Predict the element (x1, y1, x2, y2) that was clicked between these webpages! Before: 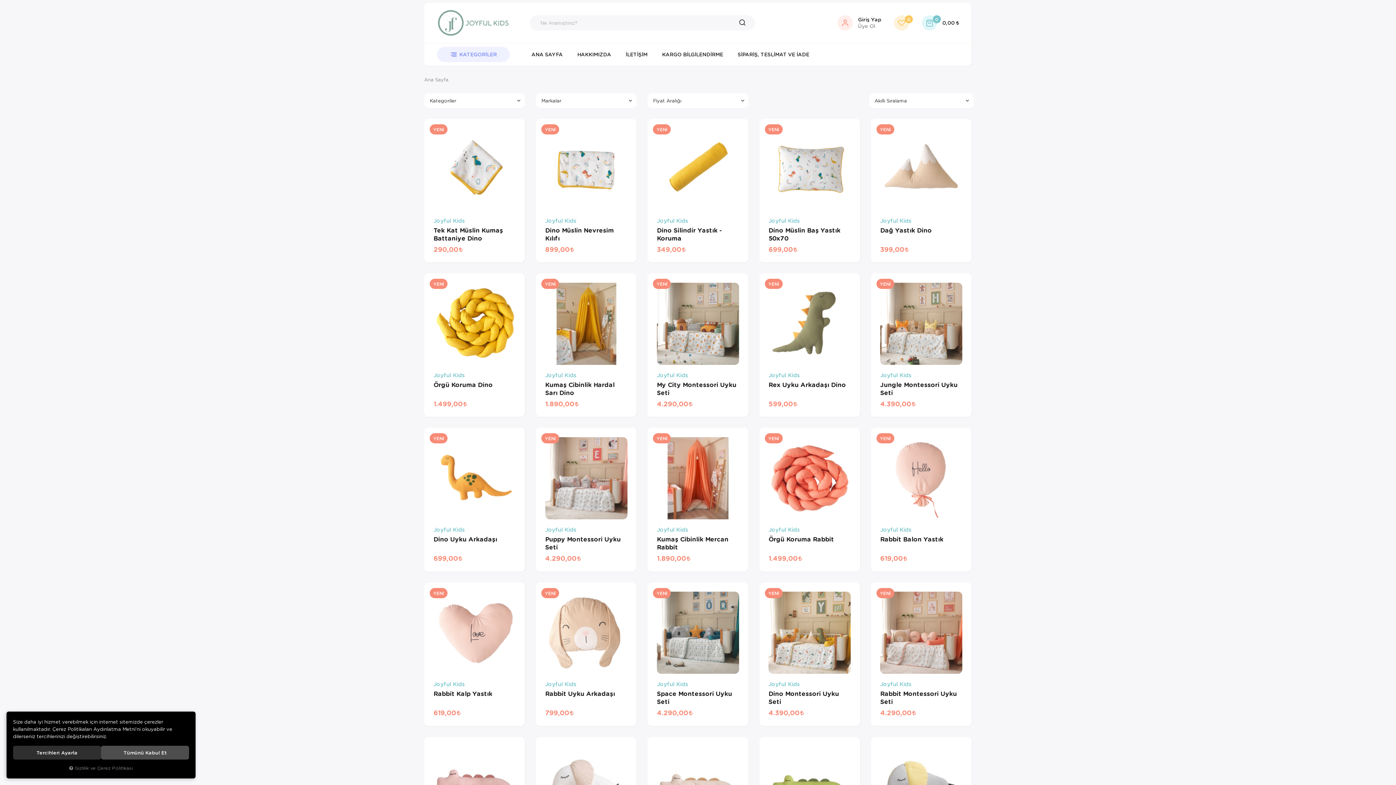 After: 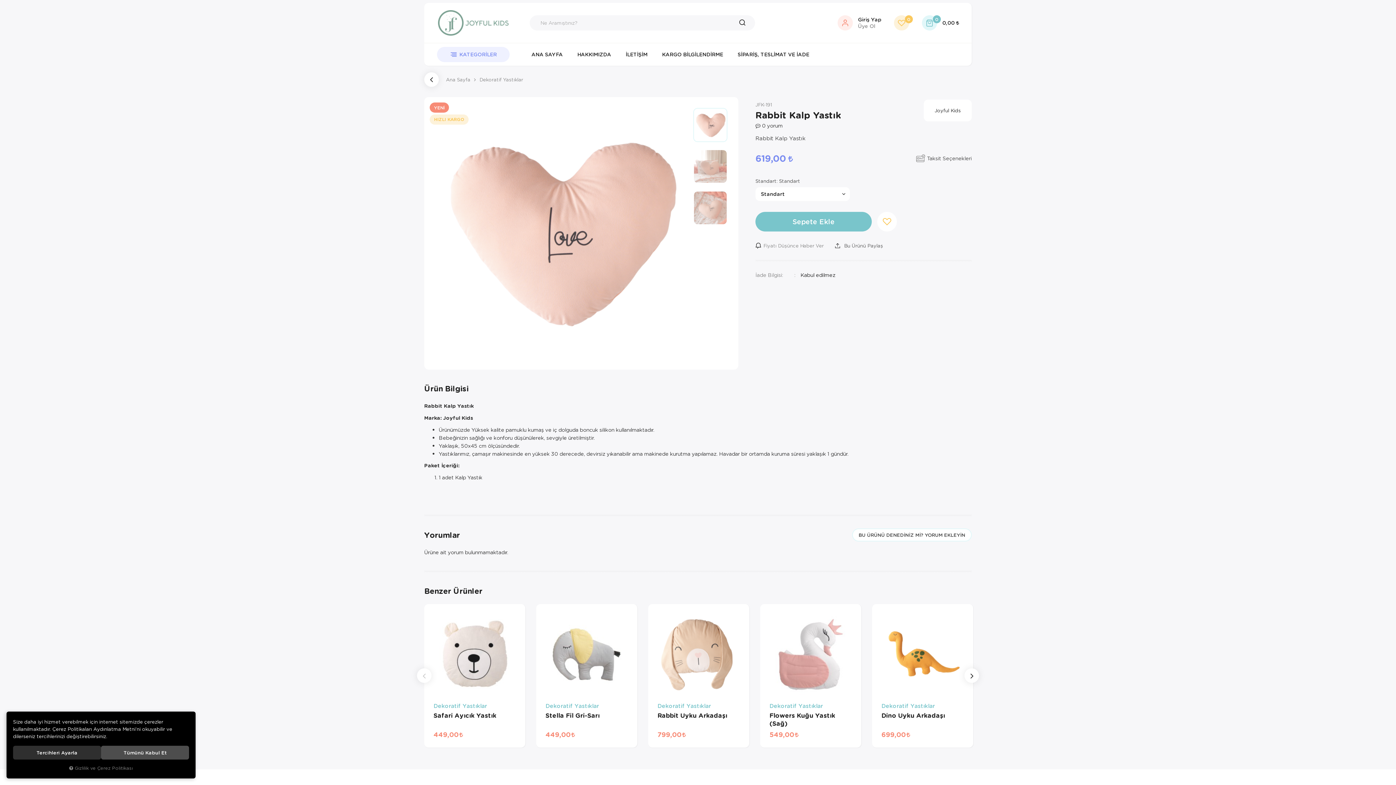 Action: bbox: (433, 690, 515, 706) label: Rabbit Kalp Yastık